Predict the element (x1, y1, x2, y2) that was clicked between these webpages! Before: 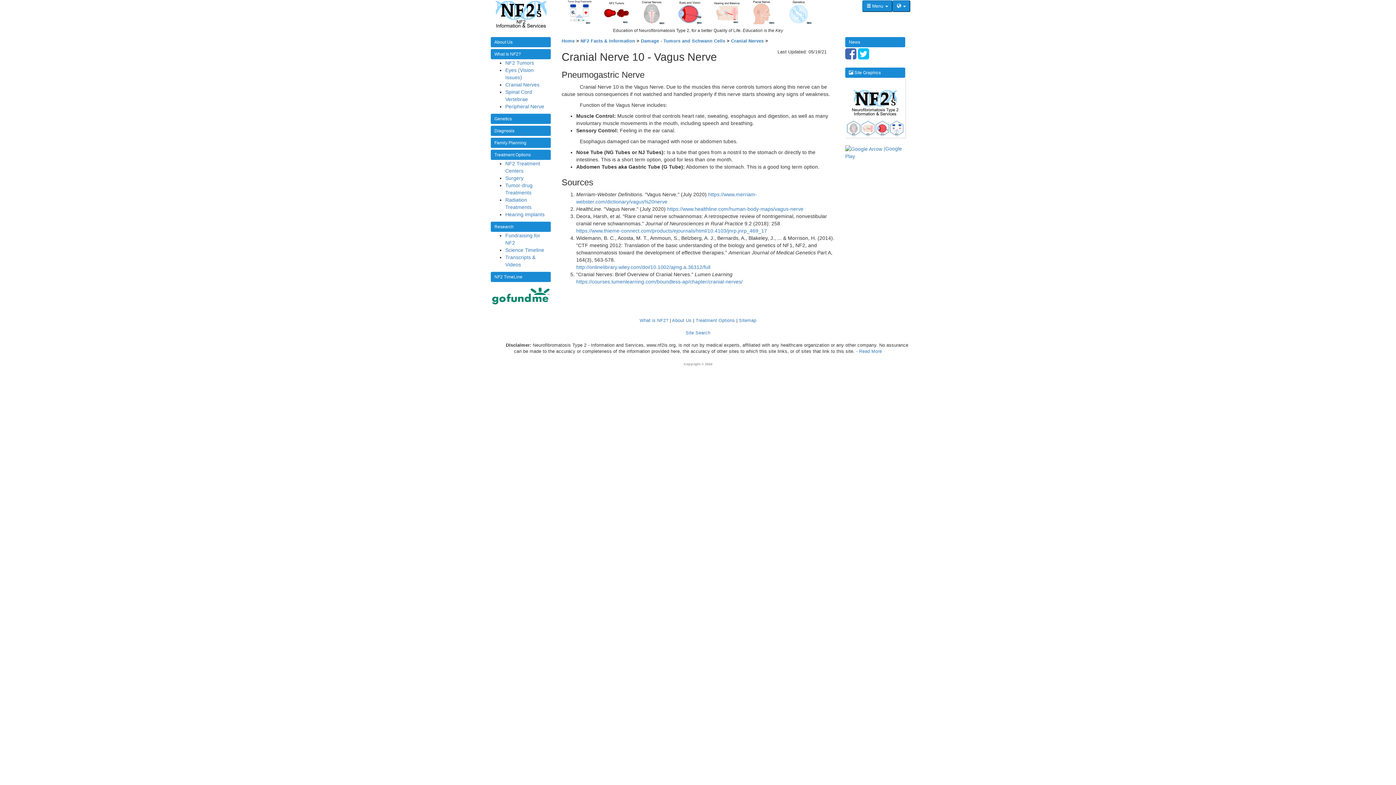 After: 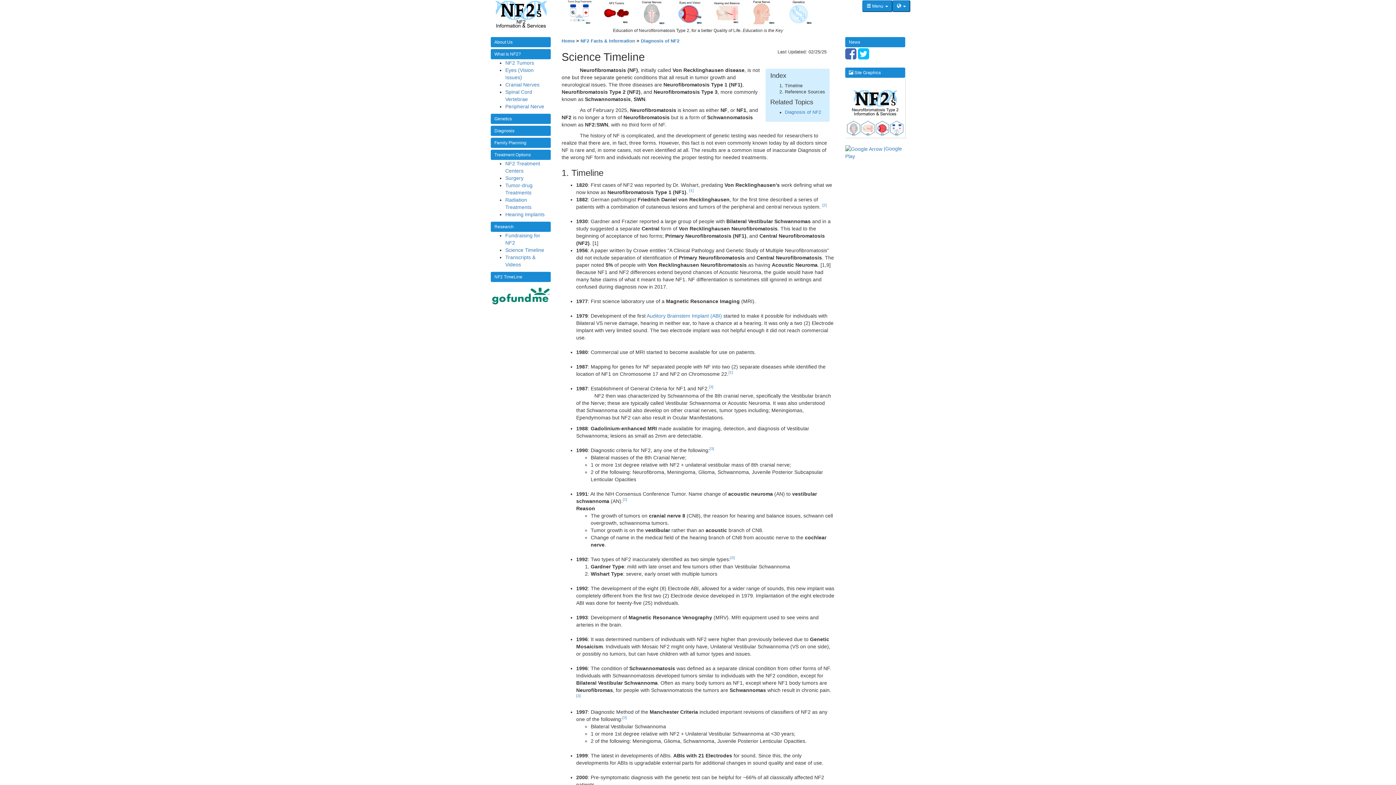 Action: label: NF2 TimeLine bbox: (490, 271, 550, 282)